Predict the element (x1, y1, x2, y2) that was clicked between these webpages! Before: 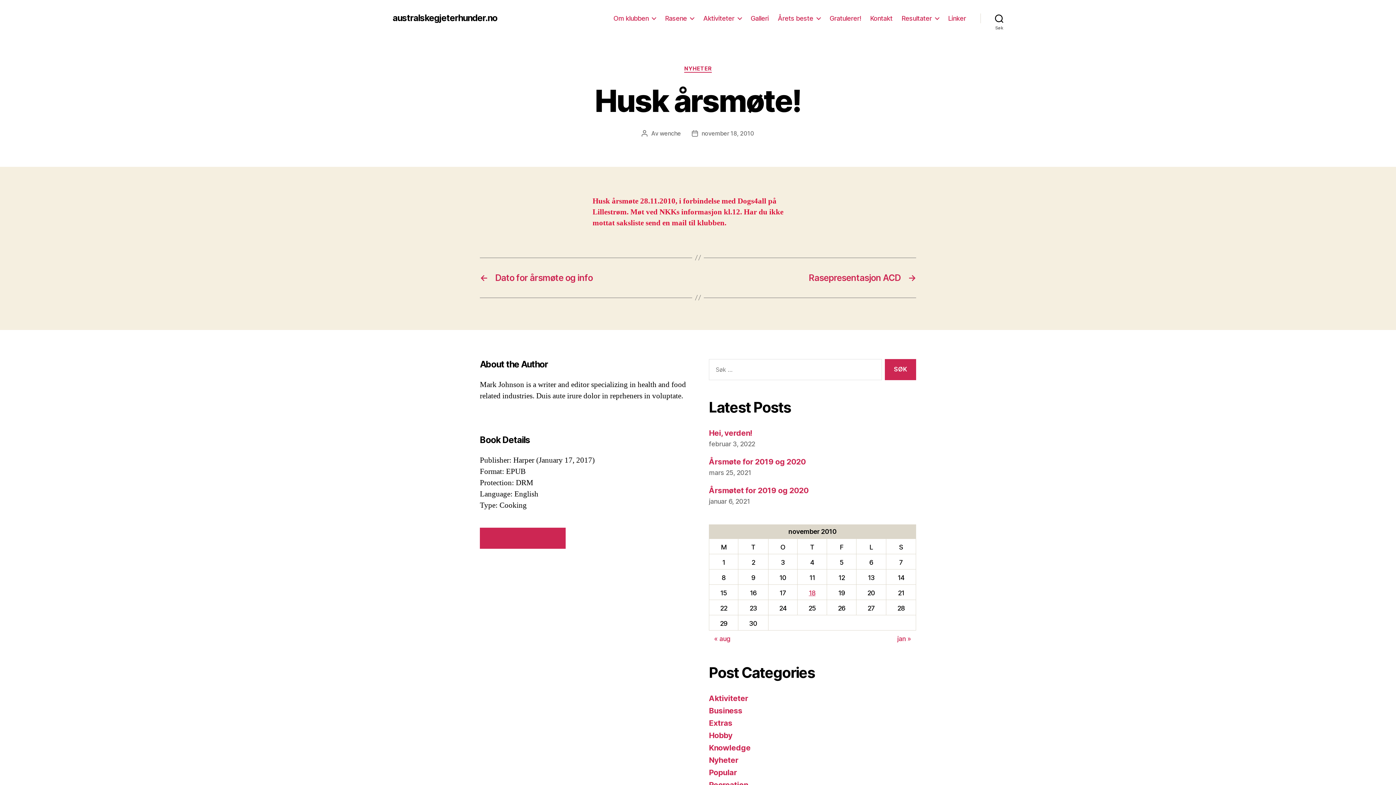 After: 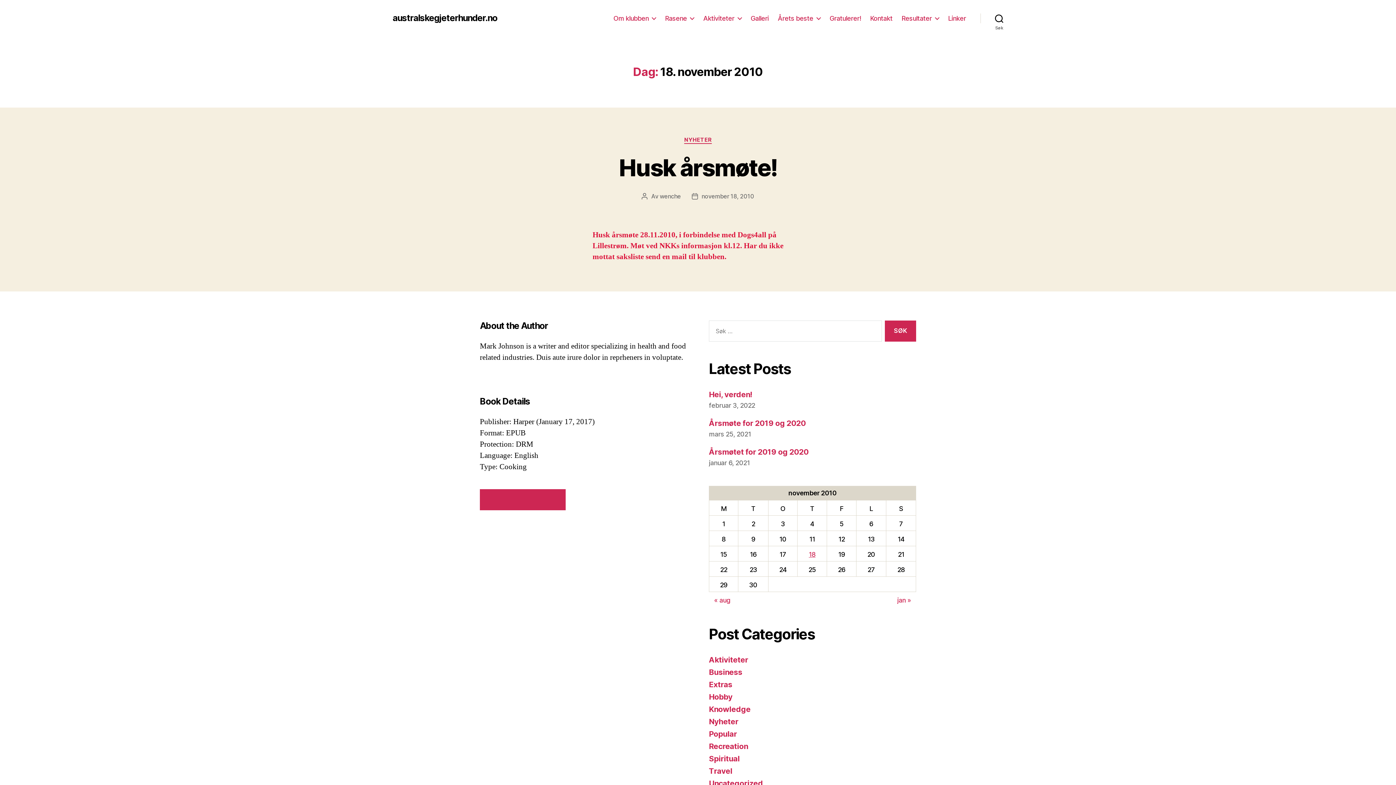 Action: label: Innlegg publisert 18. November 2010 bbox: (809, 589, 815, 597)